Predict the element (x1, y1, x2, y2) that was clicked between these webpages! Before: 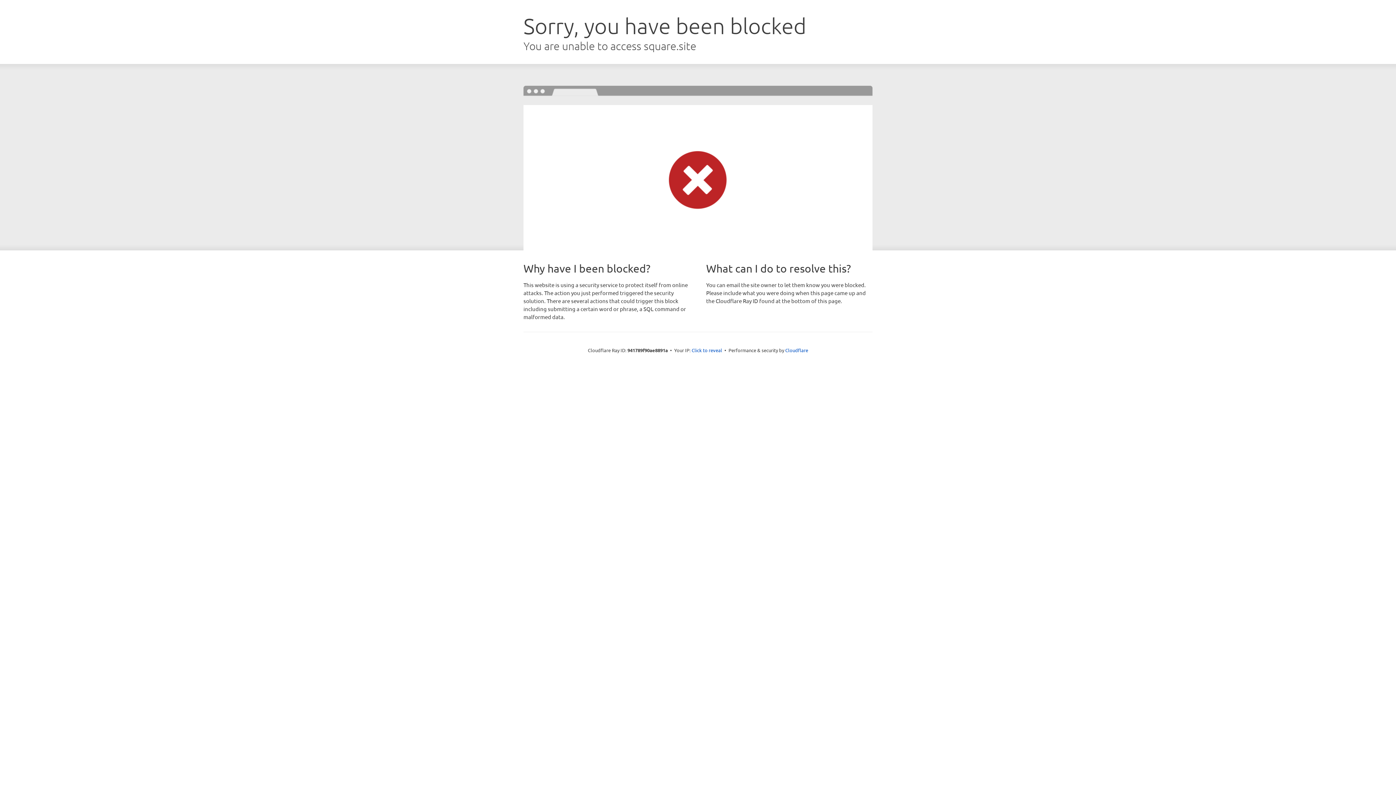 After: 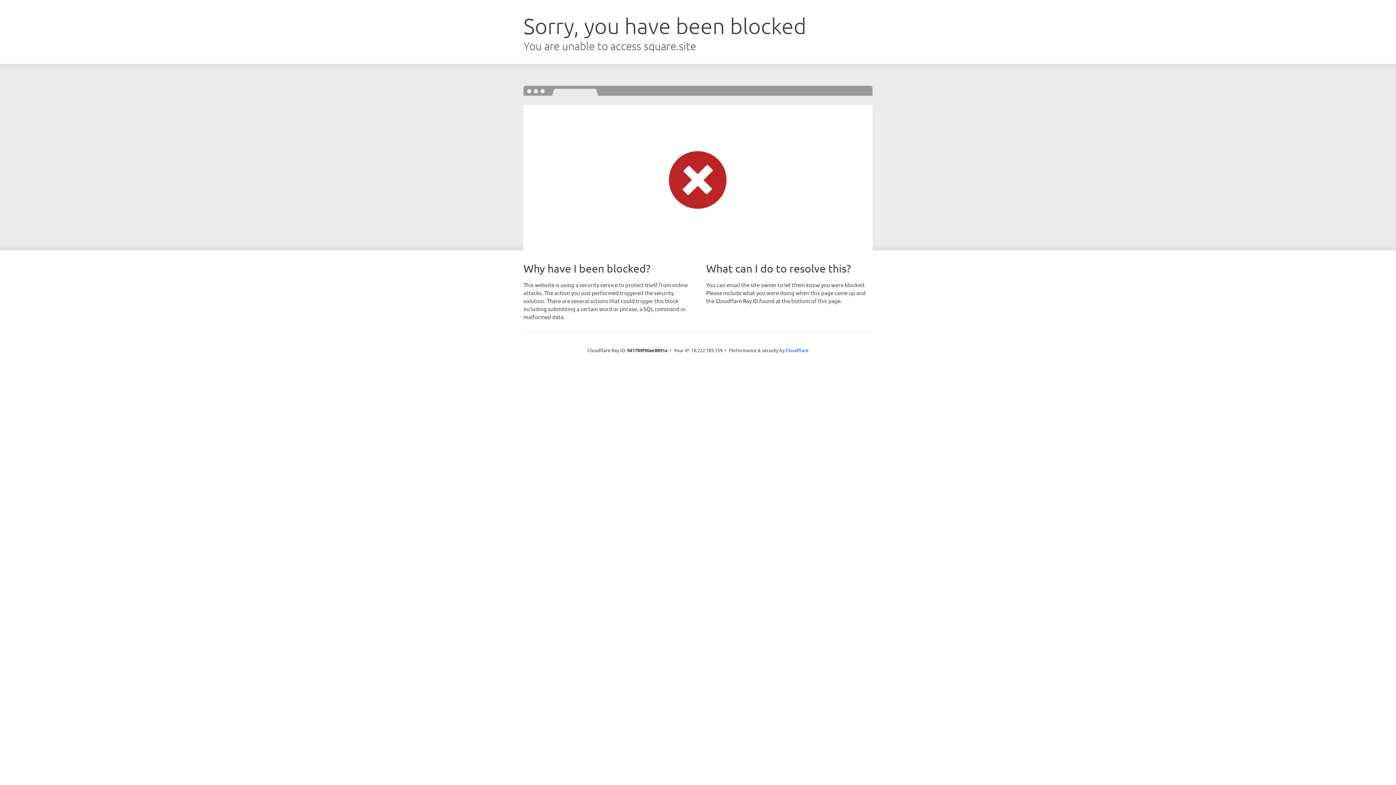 Action: bbox: (691, 346, 722, 353) label: Click to reveal